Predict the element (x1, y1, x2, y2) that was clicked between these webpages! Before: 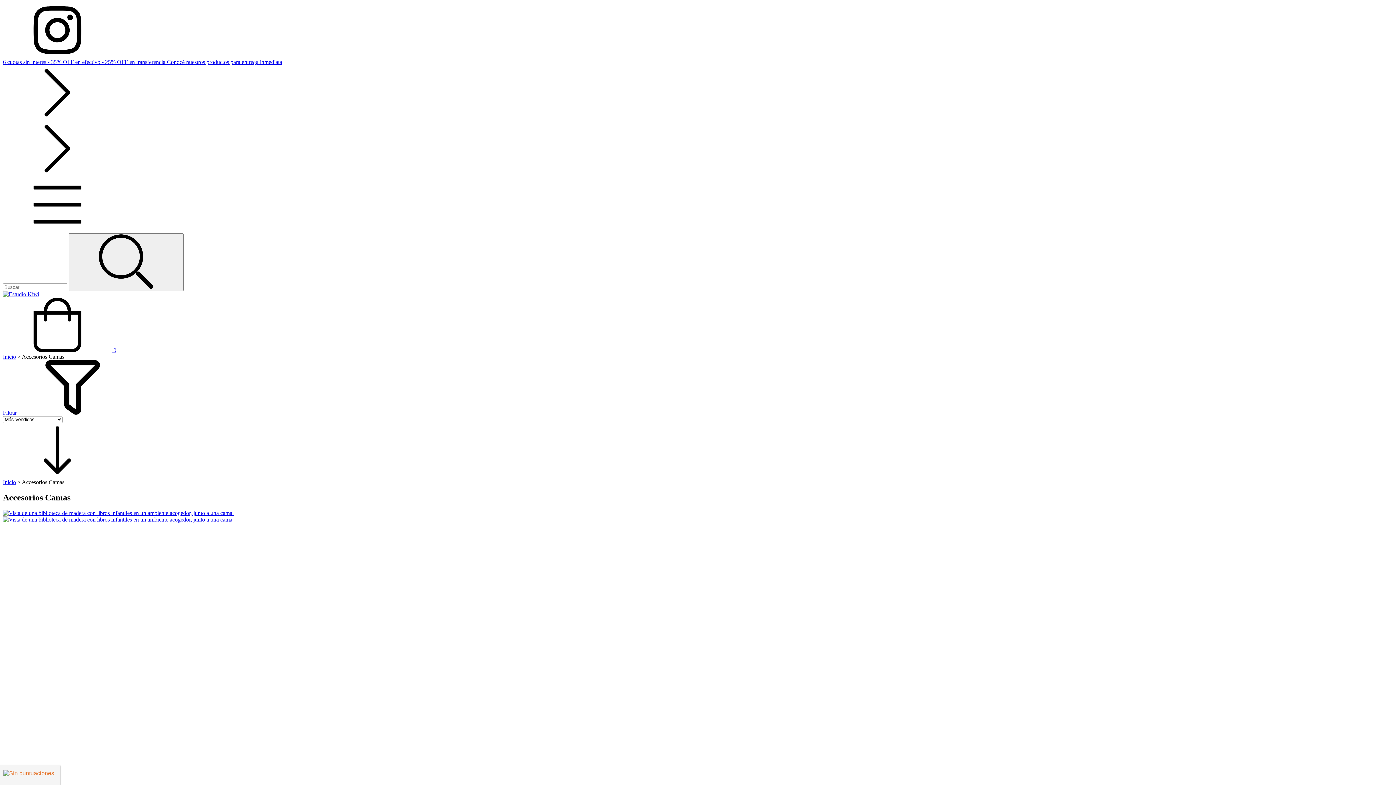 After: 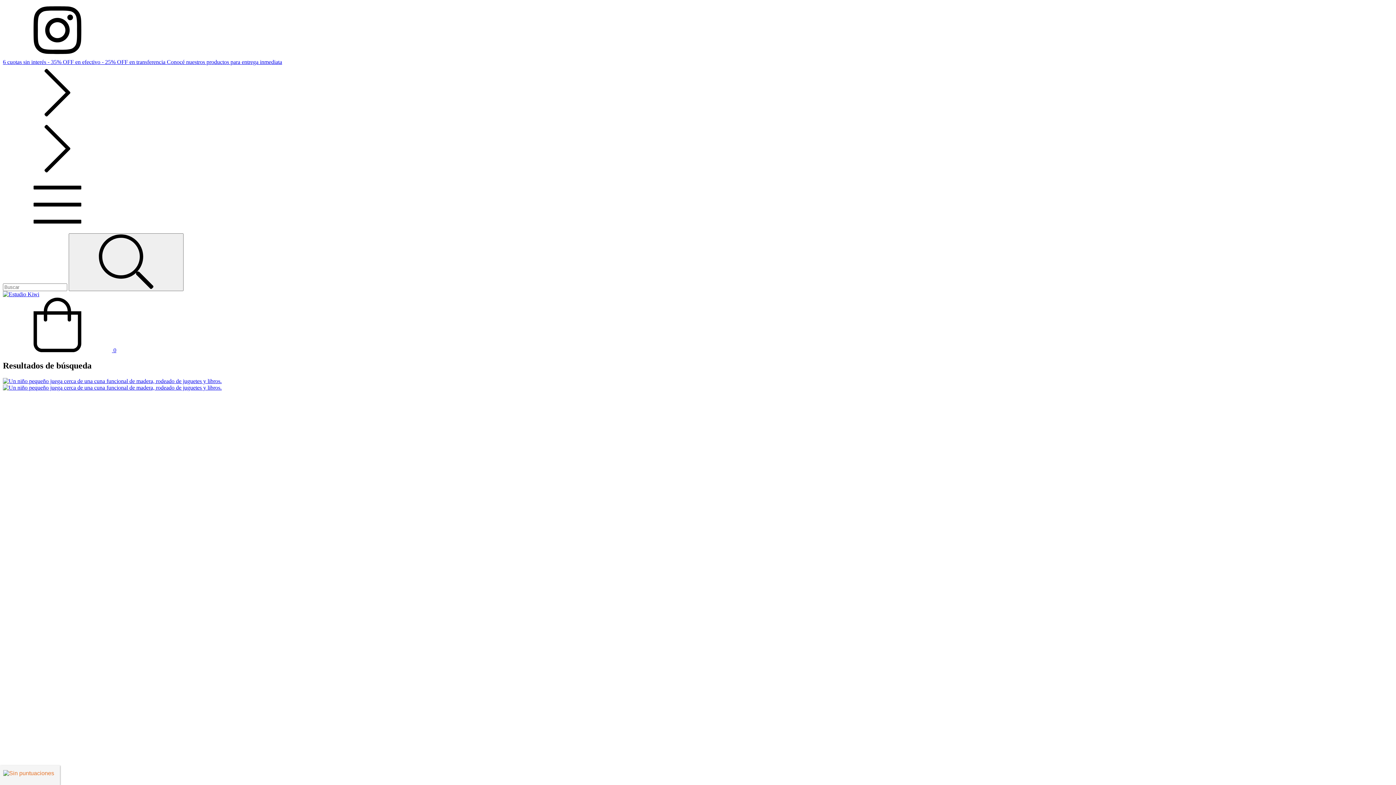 Action: label: Buscar bbox: (68, 233, 183, 291)